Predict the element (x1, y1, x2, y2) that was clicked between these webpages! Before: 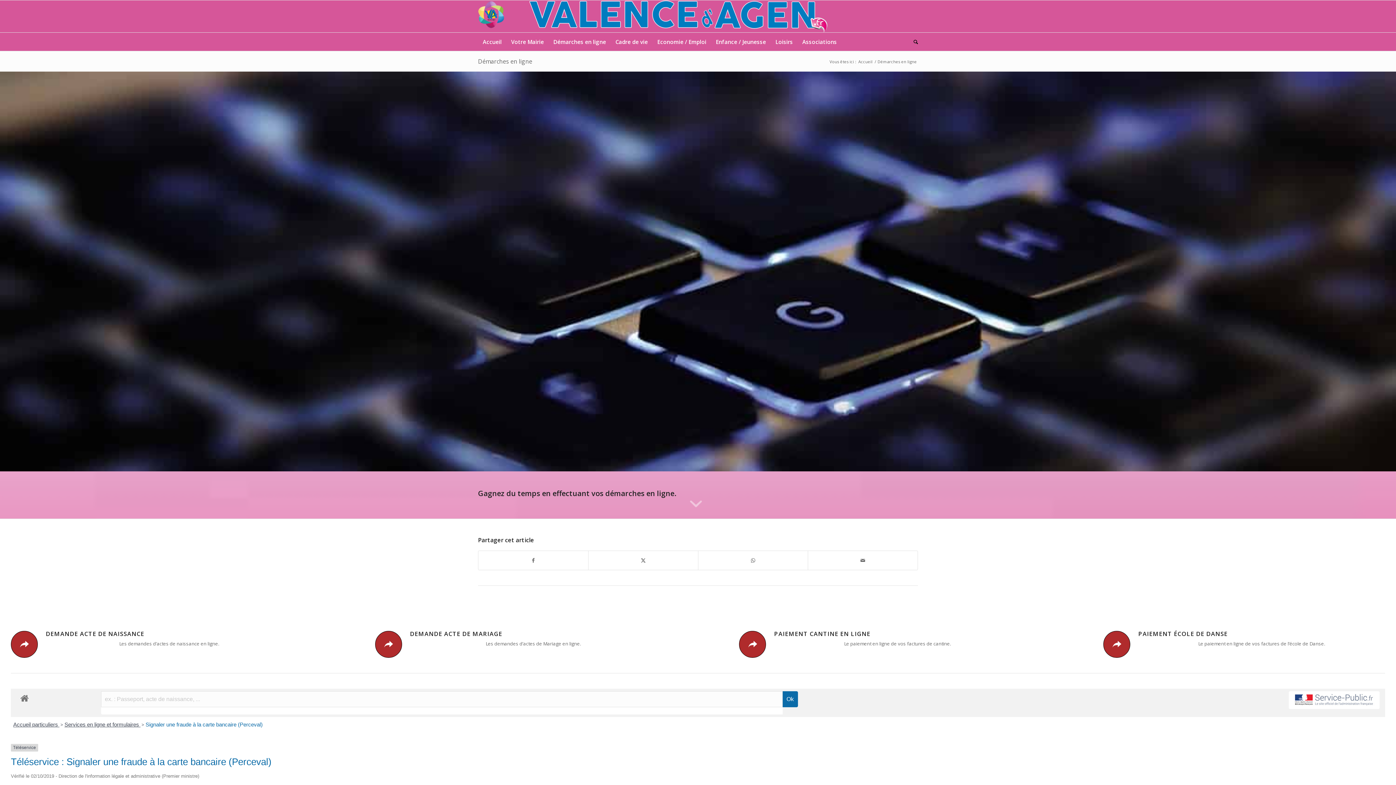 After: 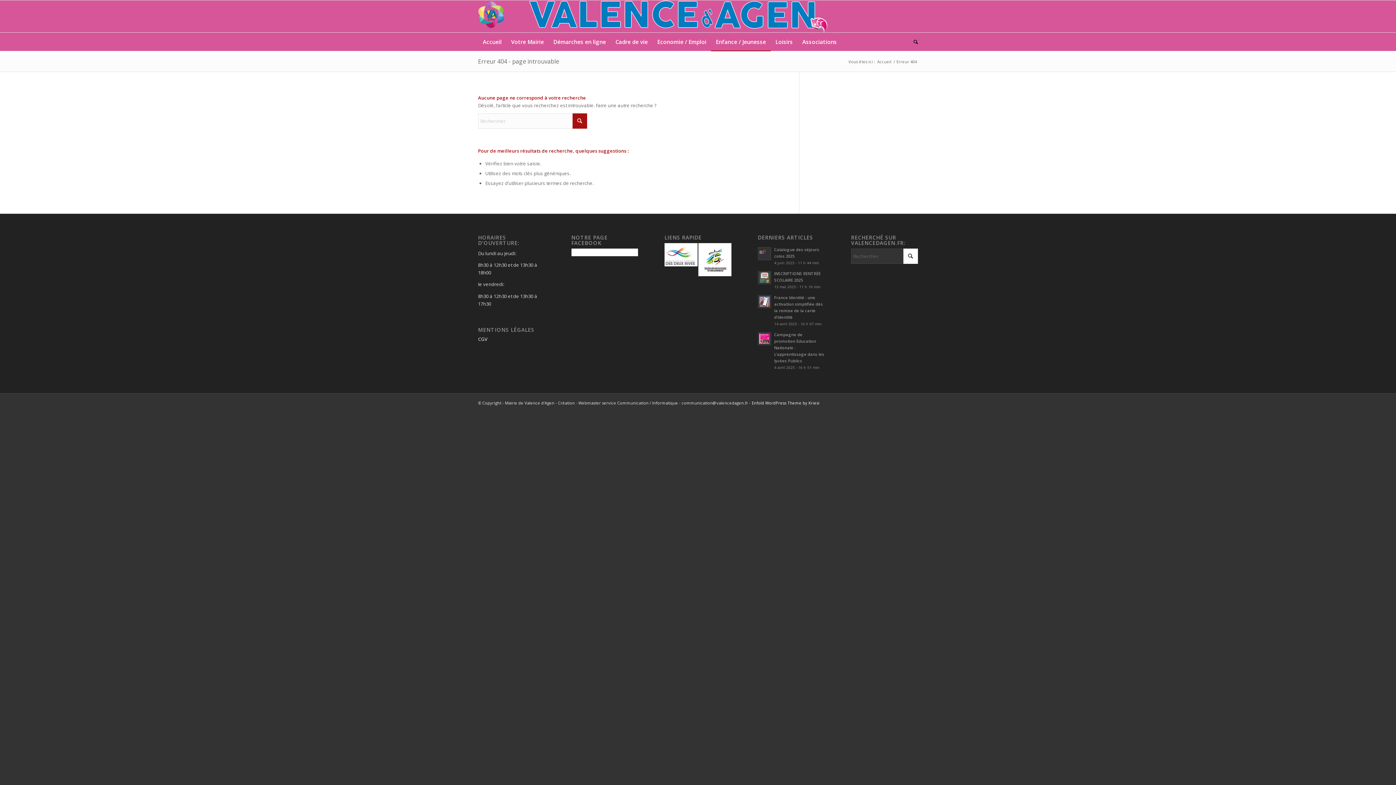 Action: label: PAIEMENT ÉCOLE DE DANSE bbox: (1138, 630, 1228, 638)